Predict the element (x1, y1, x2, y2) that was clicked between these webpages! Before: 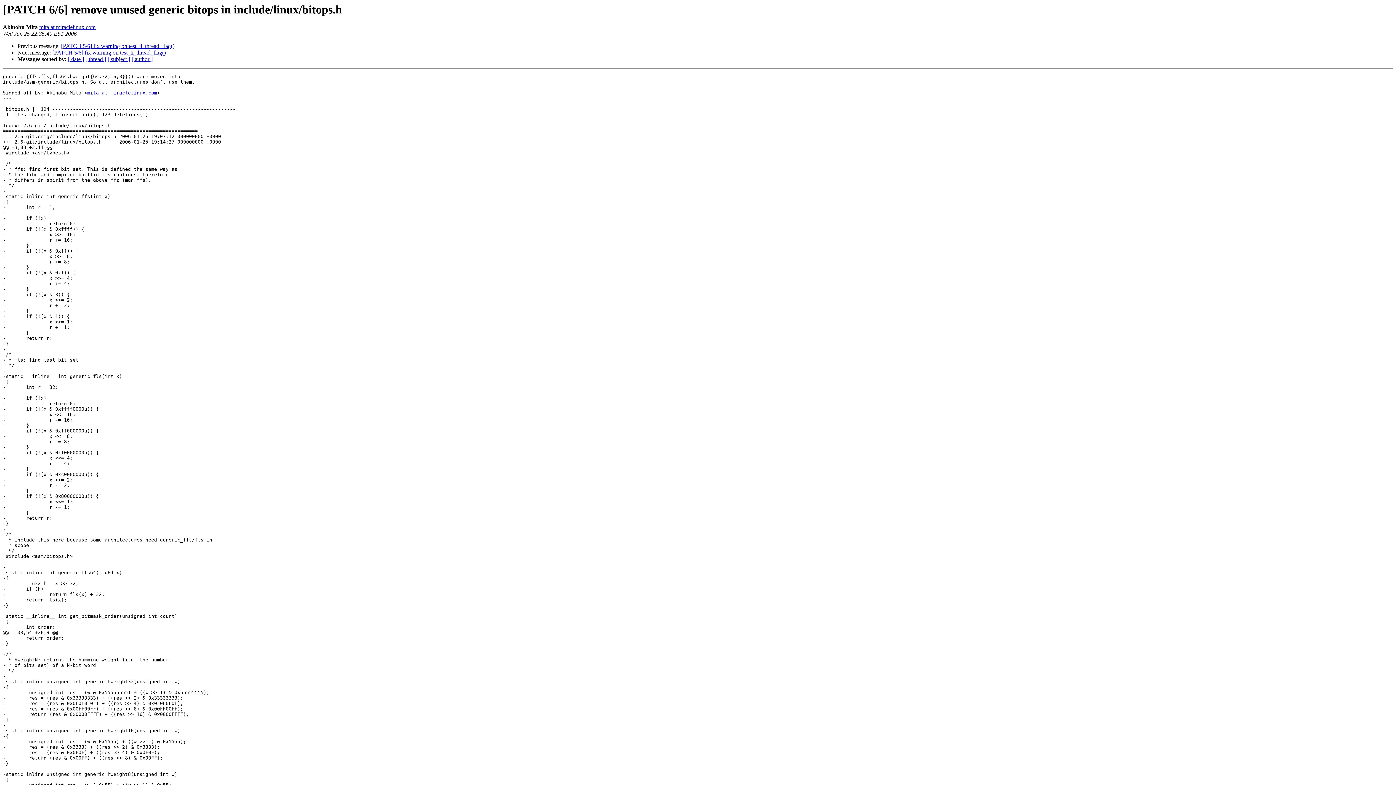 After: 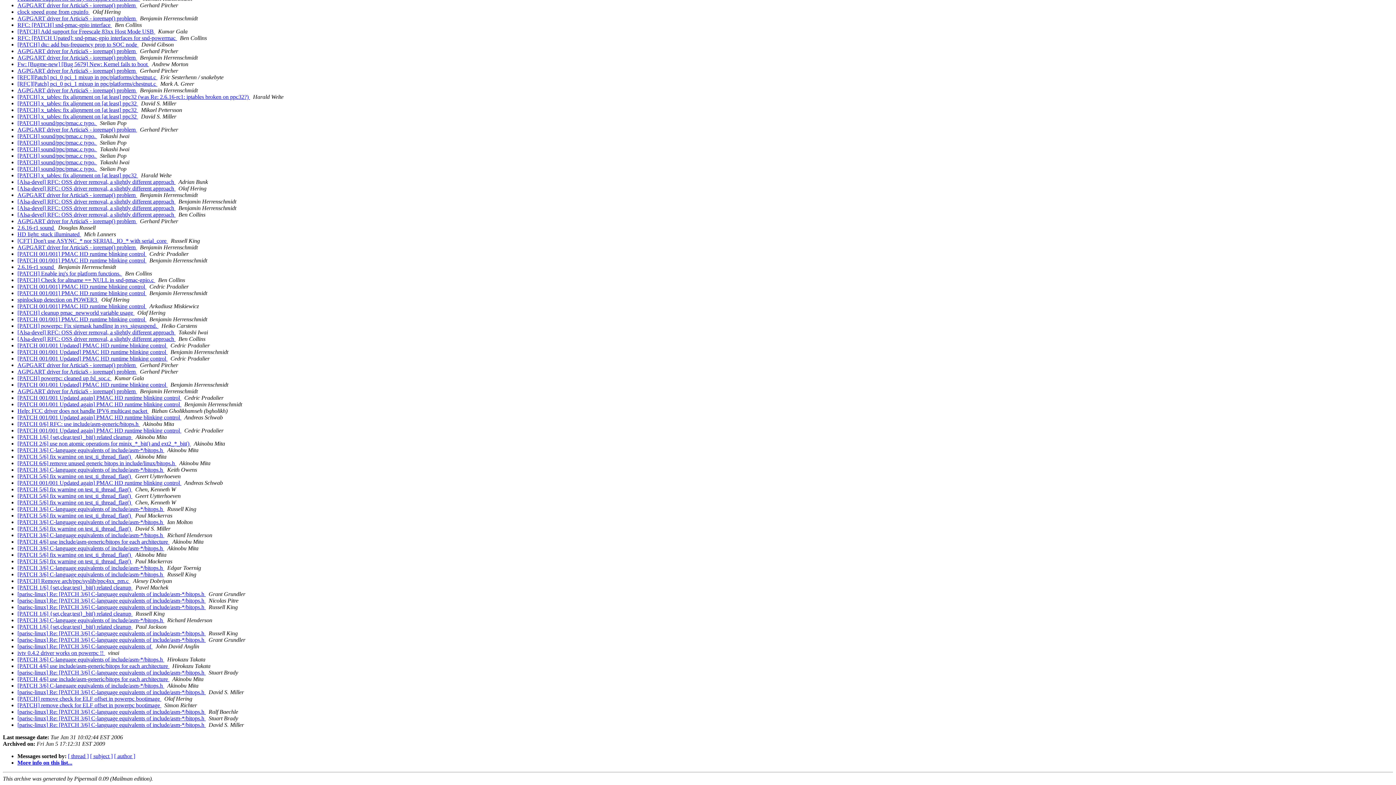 Action: label: [ date ] bbox: (68, 56, 84, 62)